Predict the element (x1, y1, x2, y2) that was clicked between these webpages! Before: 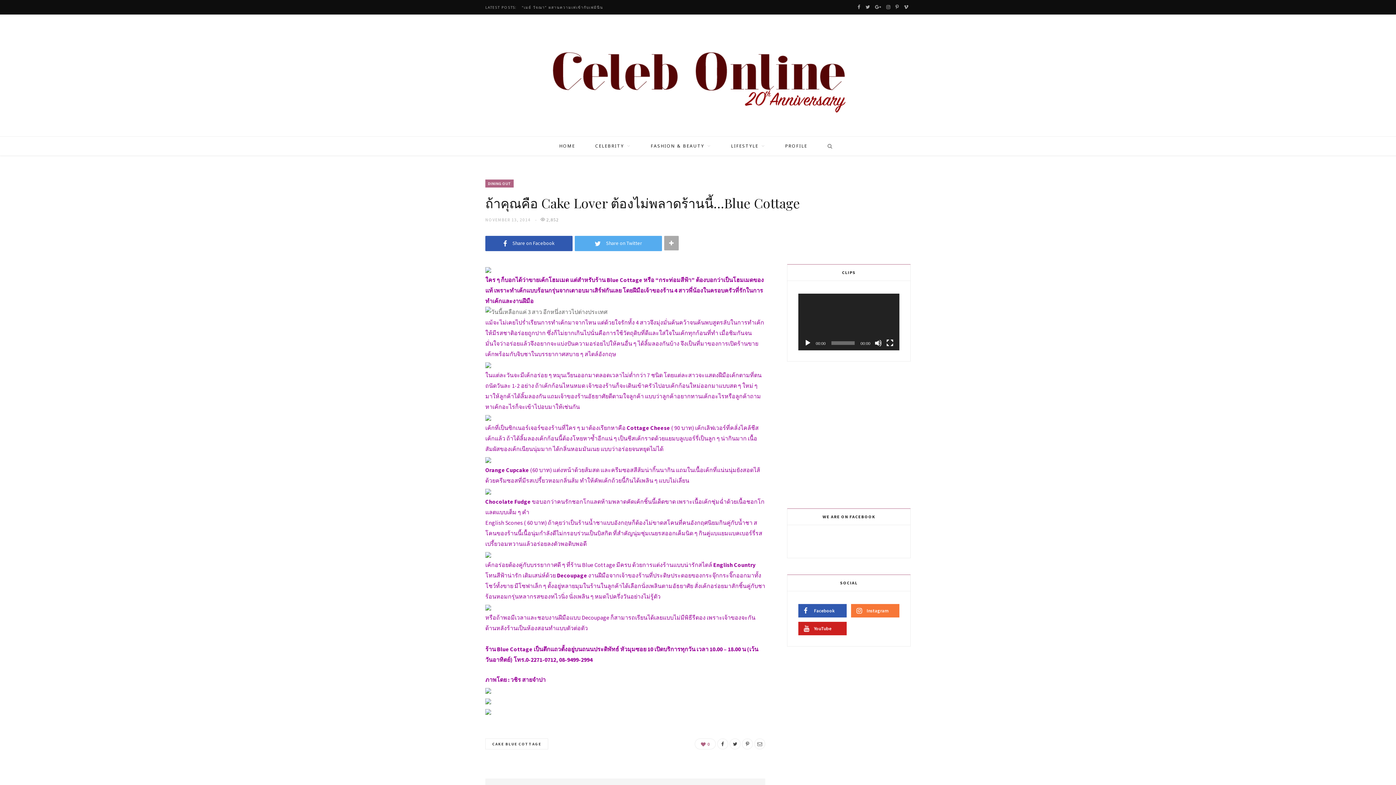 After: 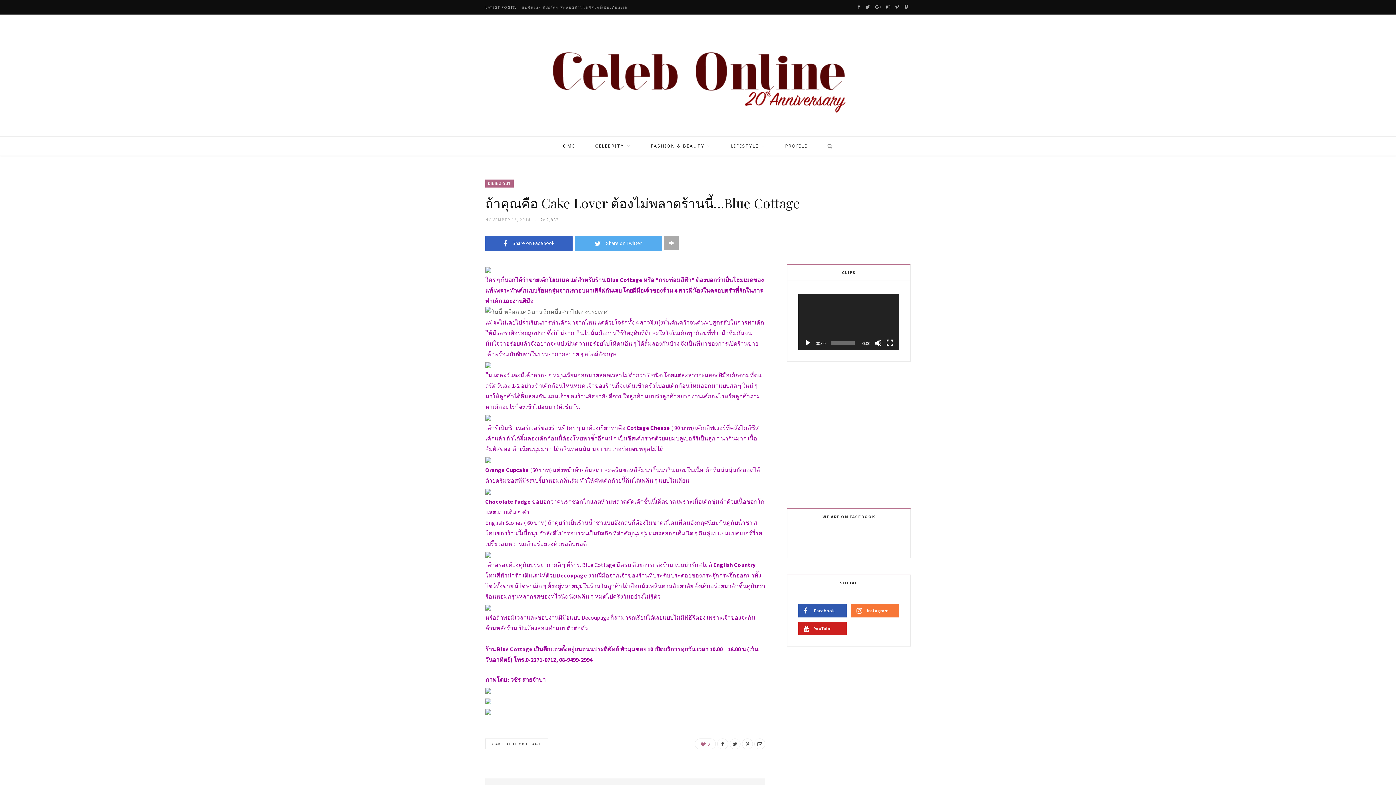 Action: label:  Share on Facebook bbox: (485, 236, 572, 251)